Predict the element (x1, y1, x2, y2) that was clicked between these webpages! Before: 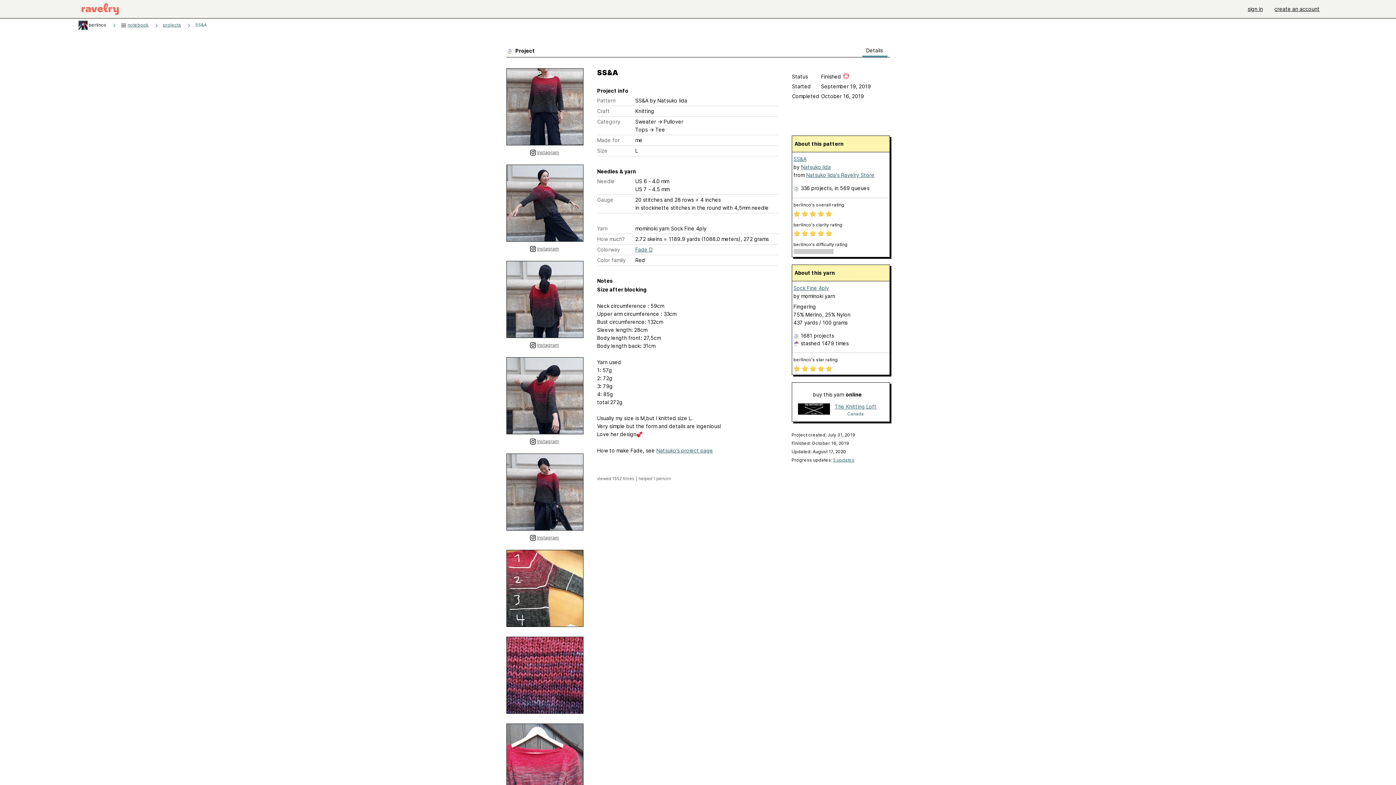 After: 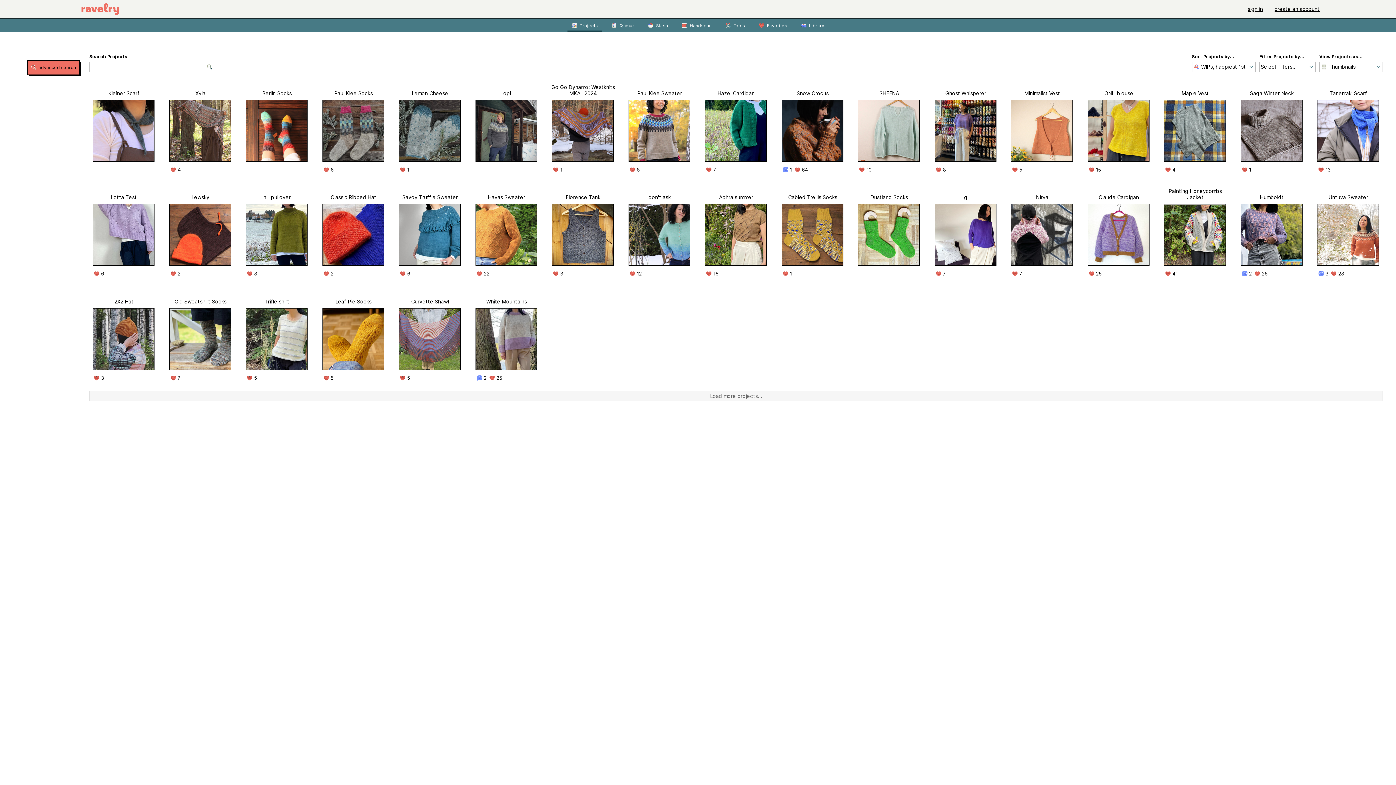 Action: label: projects bbox: (162, 22, 181, 27)